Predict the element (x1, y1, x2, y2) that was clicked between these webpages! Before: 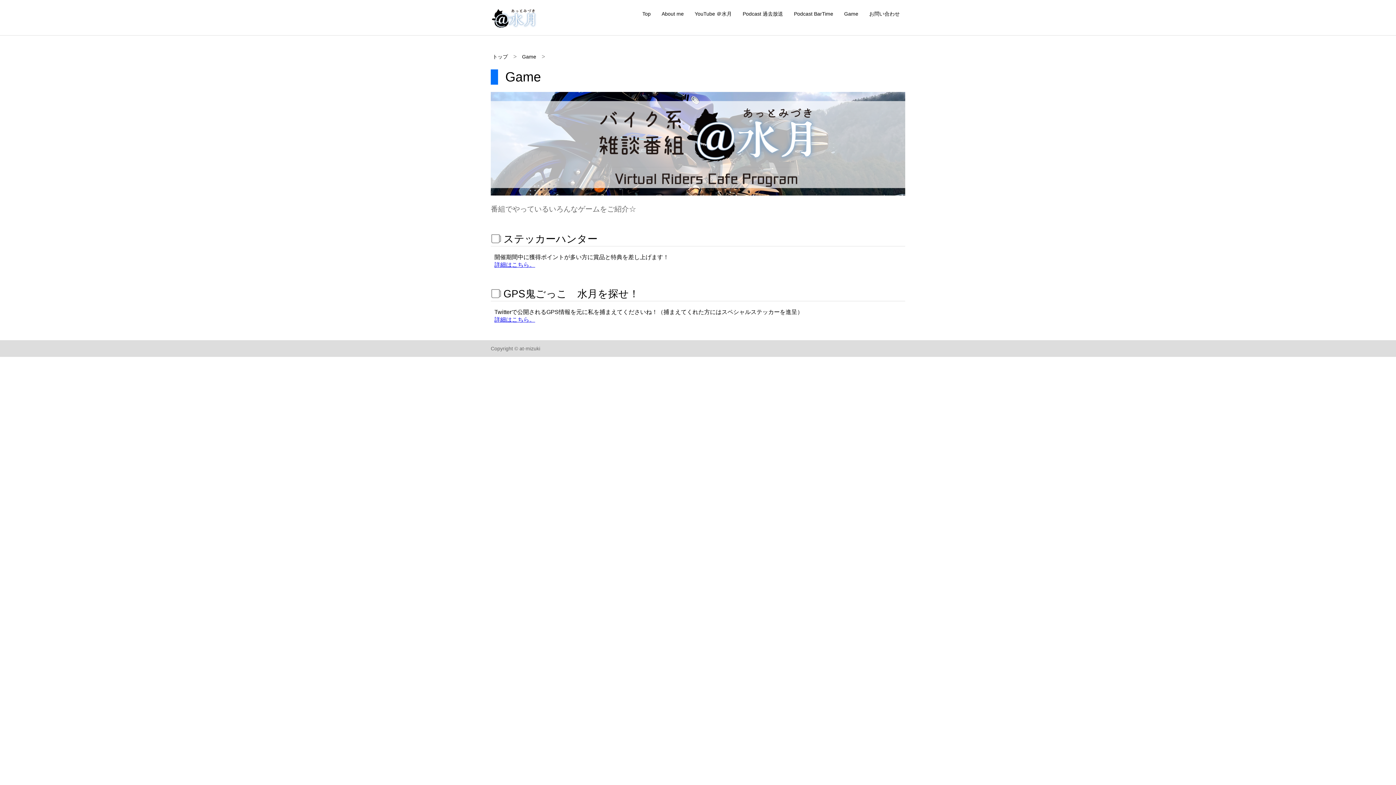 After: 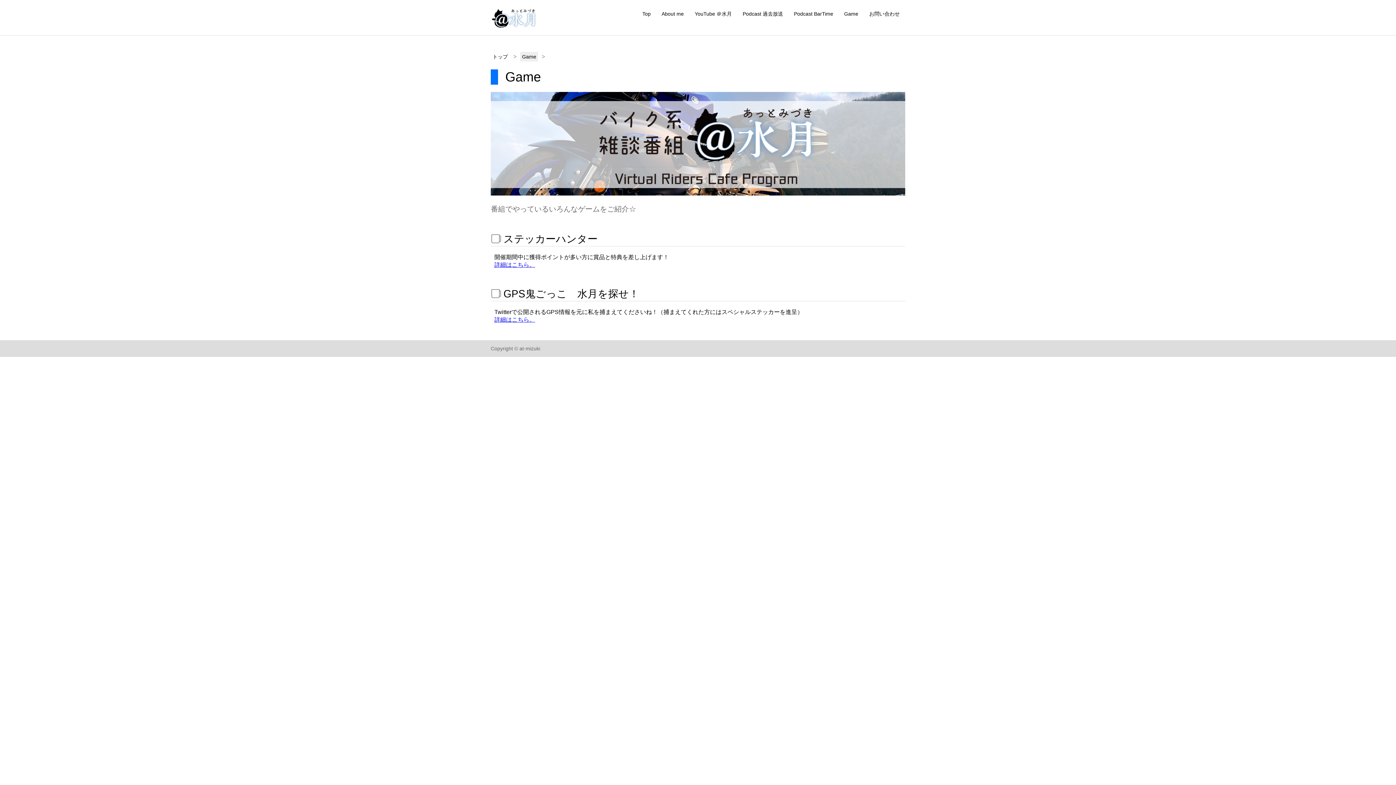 Action: label: Game bbox: (520, 52, 538, 61)